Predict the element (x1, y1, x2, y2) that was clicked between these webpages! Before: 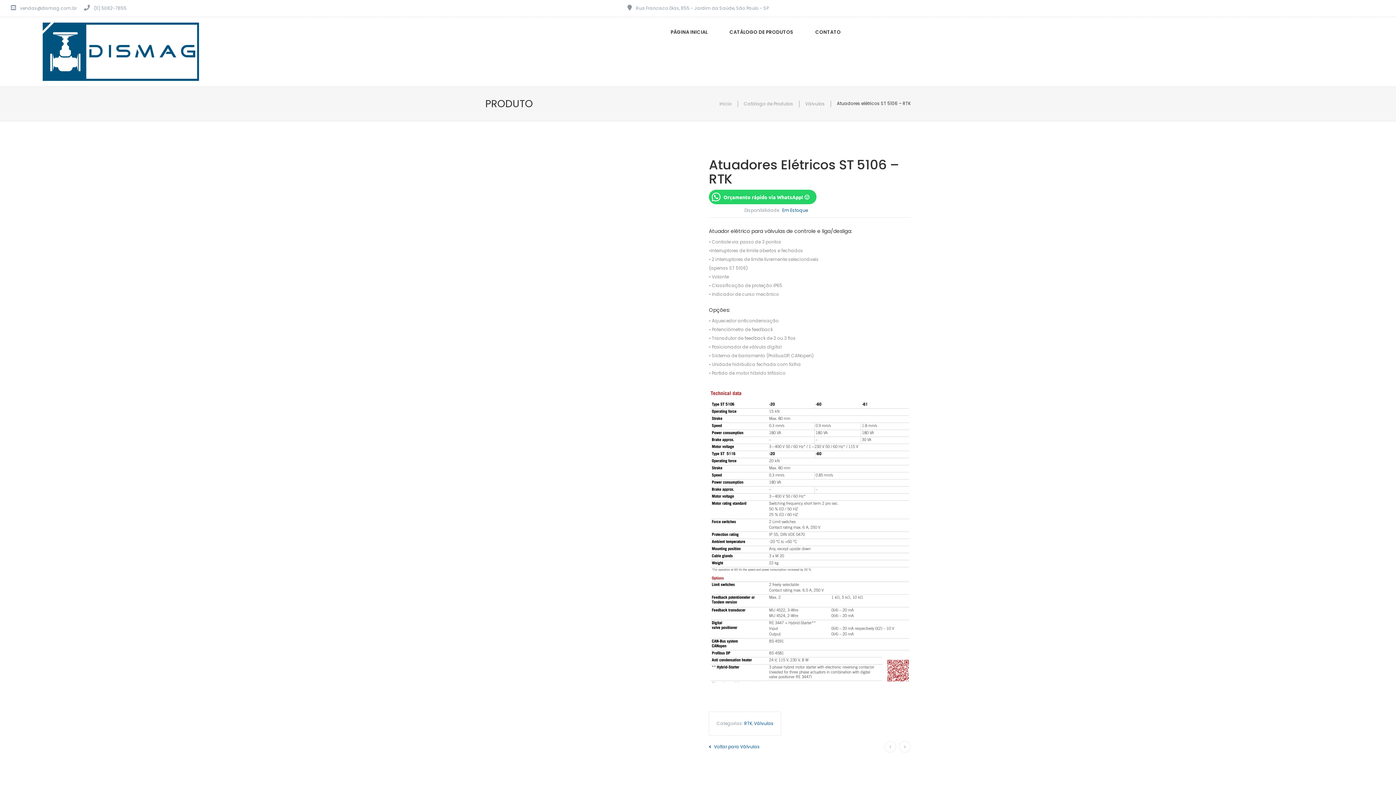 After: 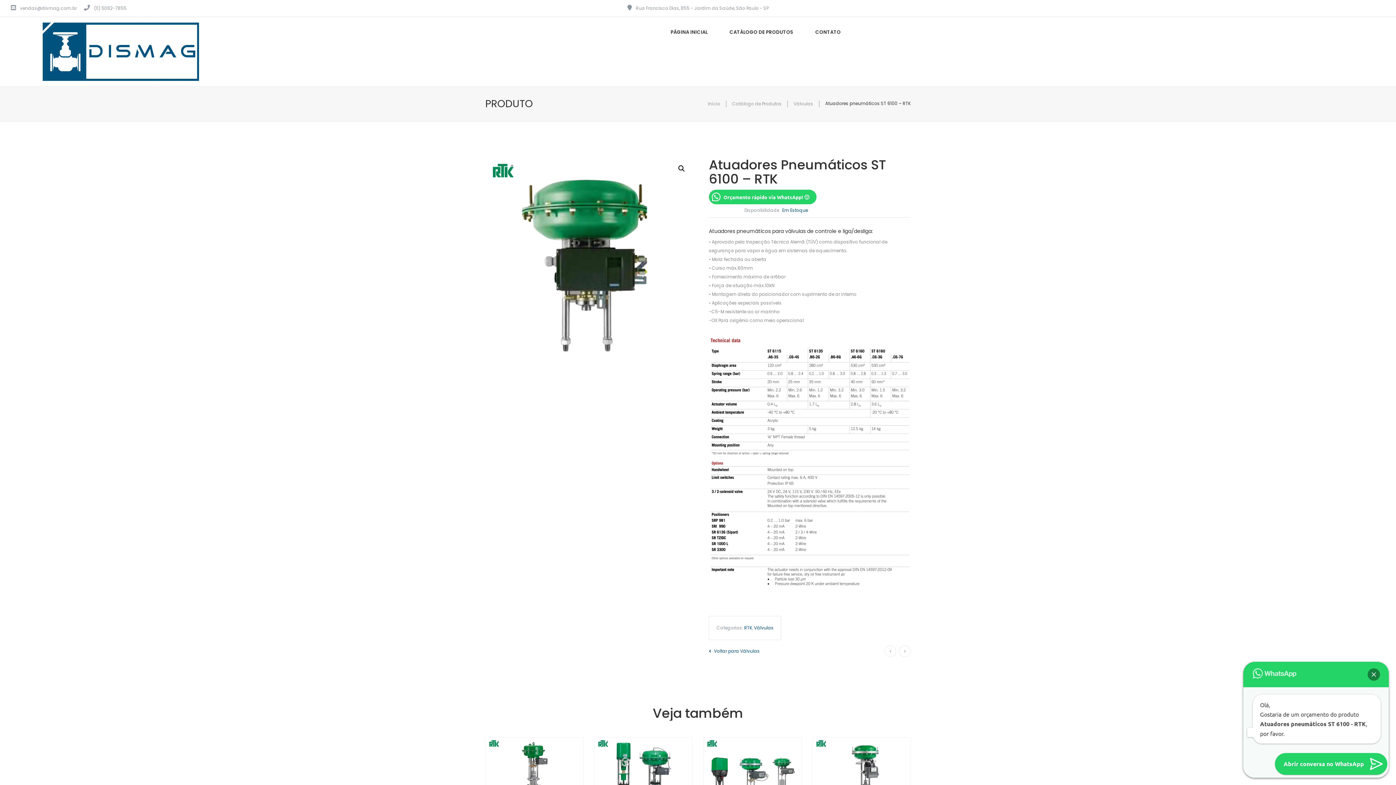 Action: label: Atuadores pneumáticos ST 6100 – RTK bbox: (899, 741, 910, 753)